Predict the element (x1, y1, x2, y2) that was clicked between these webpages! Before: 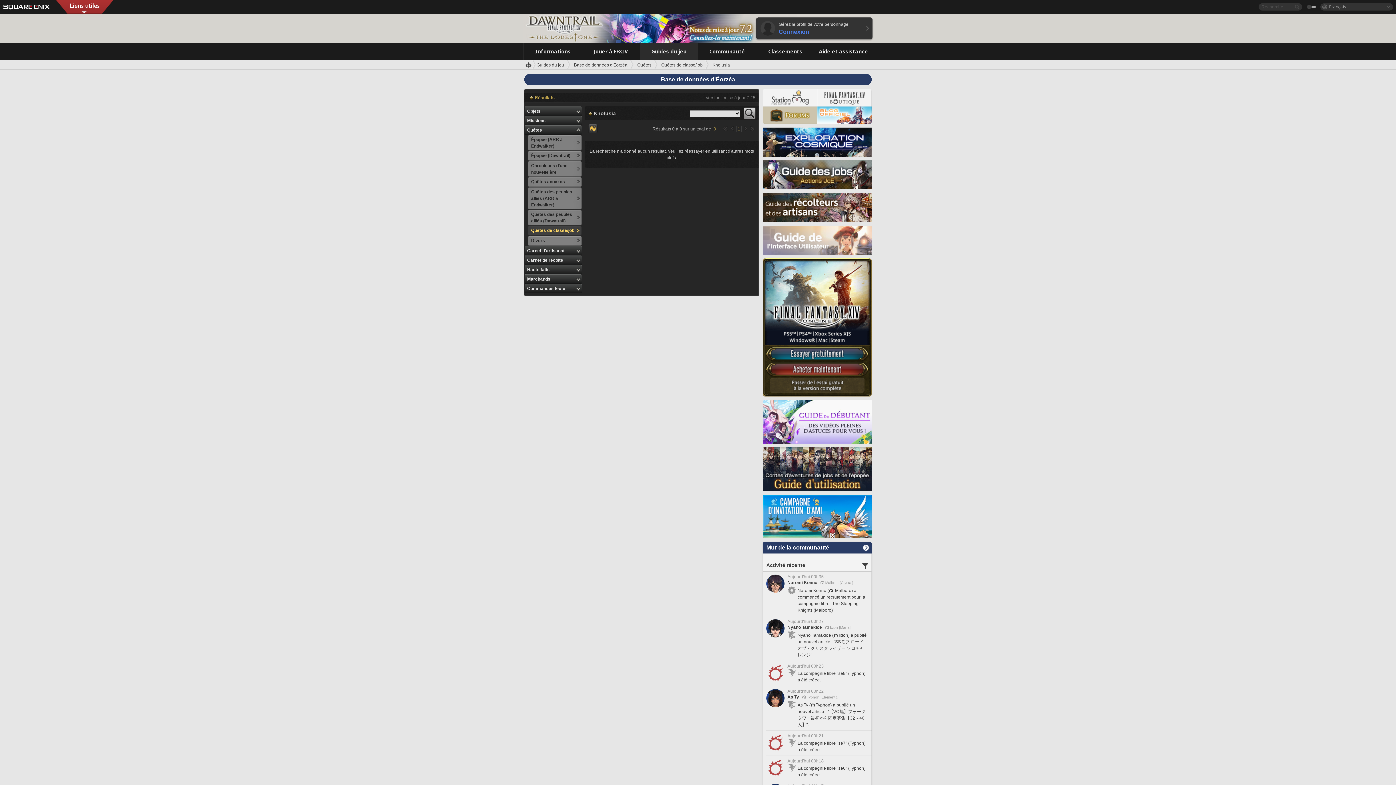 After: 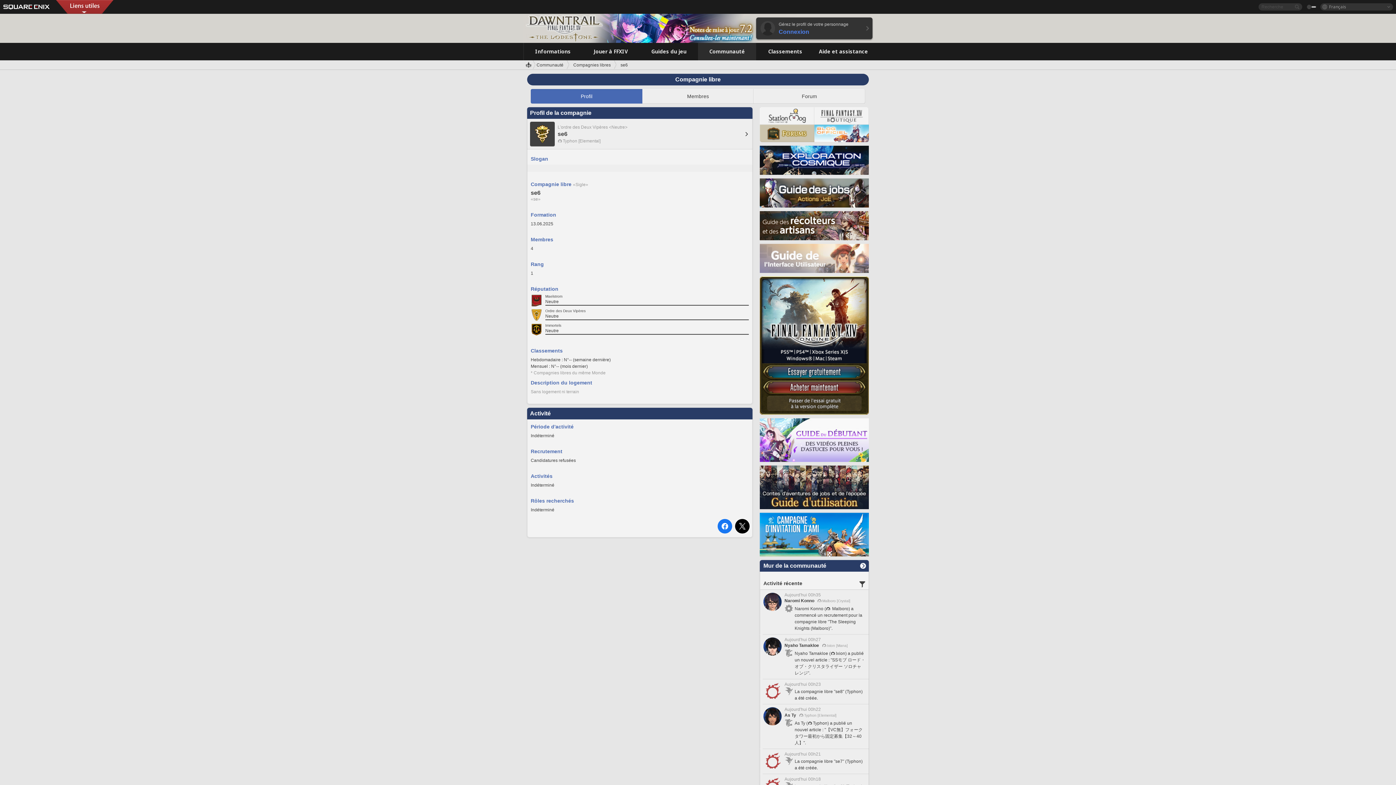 Action: label: Aujourd'hui 00h18
	

La compagnie libre "se6" (Typhon) a été créée.

	 bbox: (762, 756, 872, 781)